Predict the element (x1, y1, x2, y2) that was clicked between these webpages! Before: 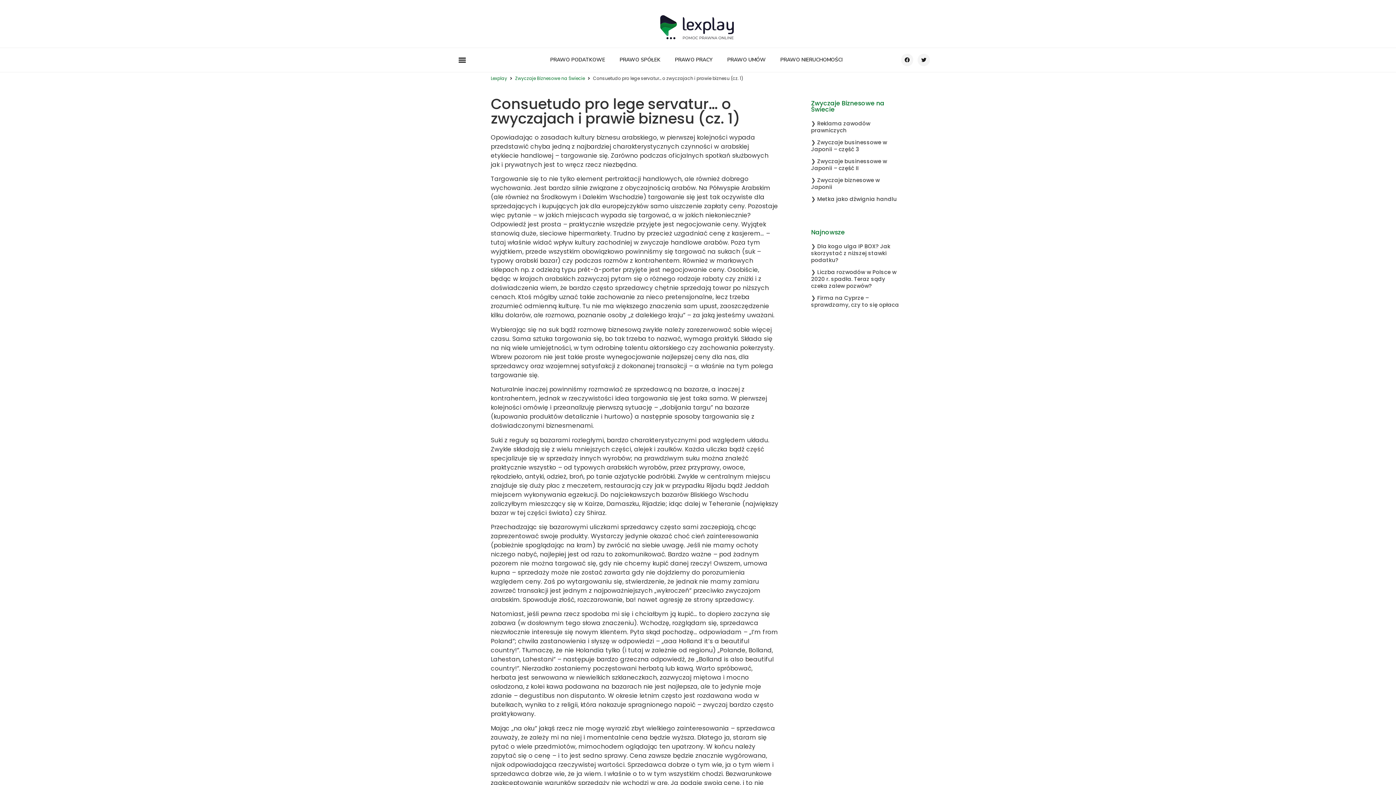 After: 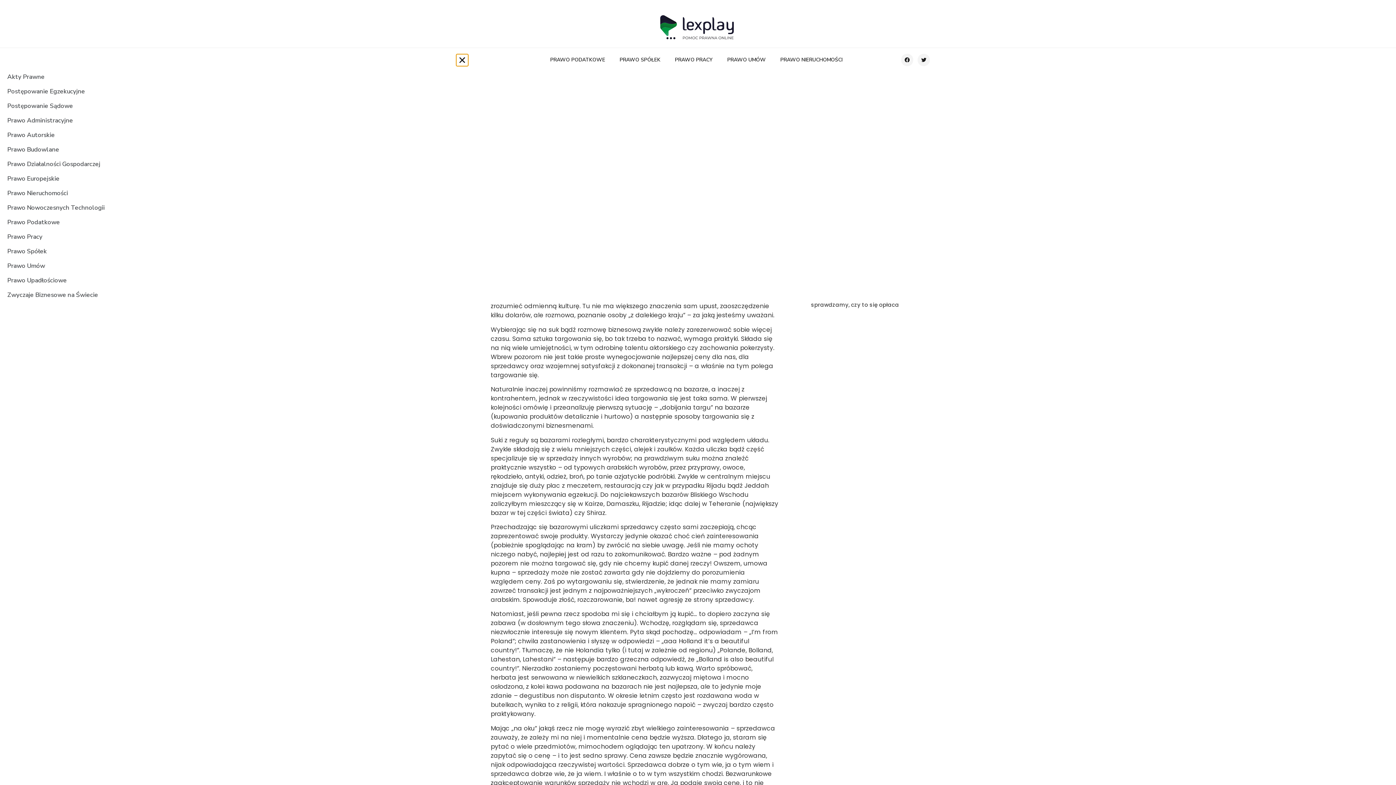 Action: bbox: (456, 54, 468, 66) label: Menu Toggle